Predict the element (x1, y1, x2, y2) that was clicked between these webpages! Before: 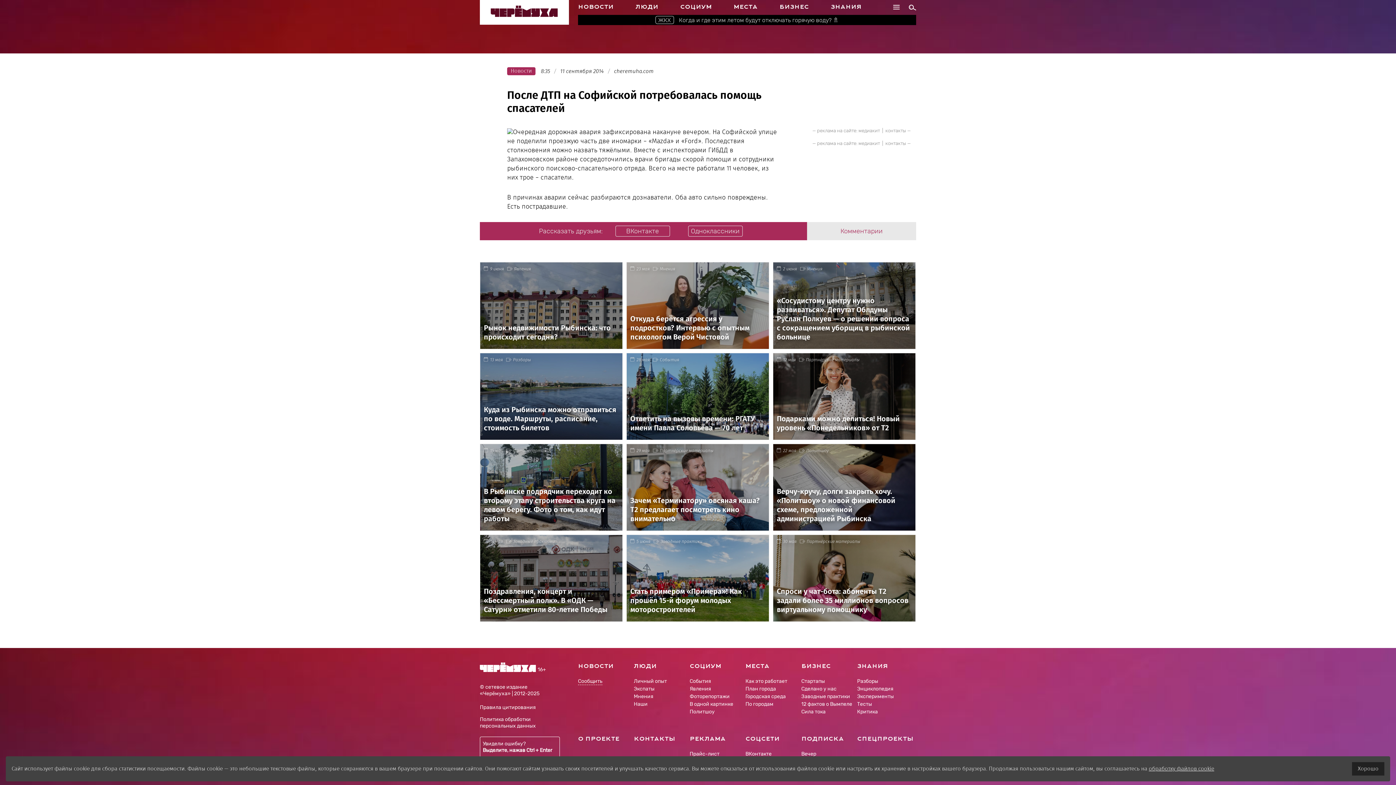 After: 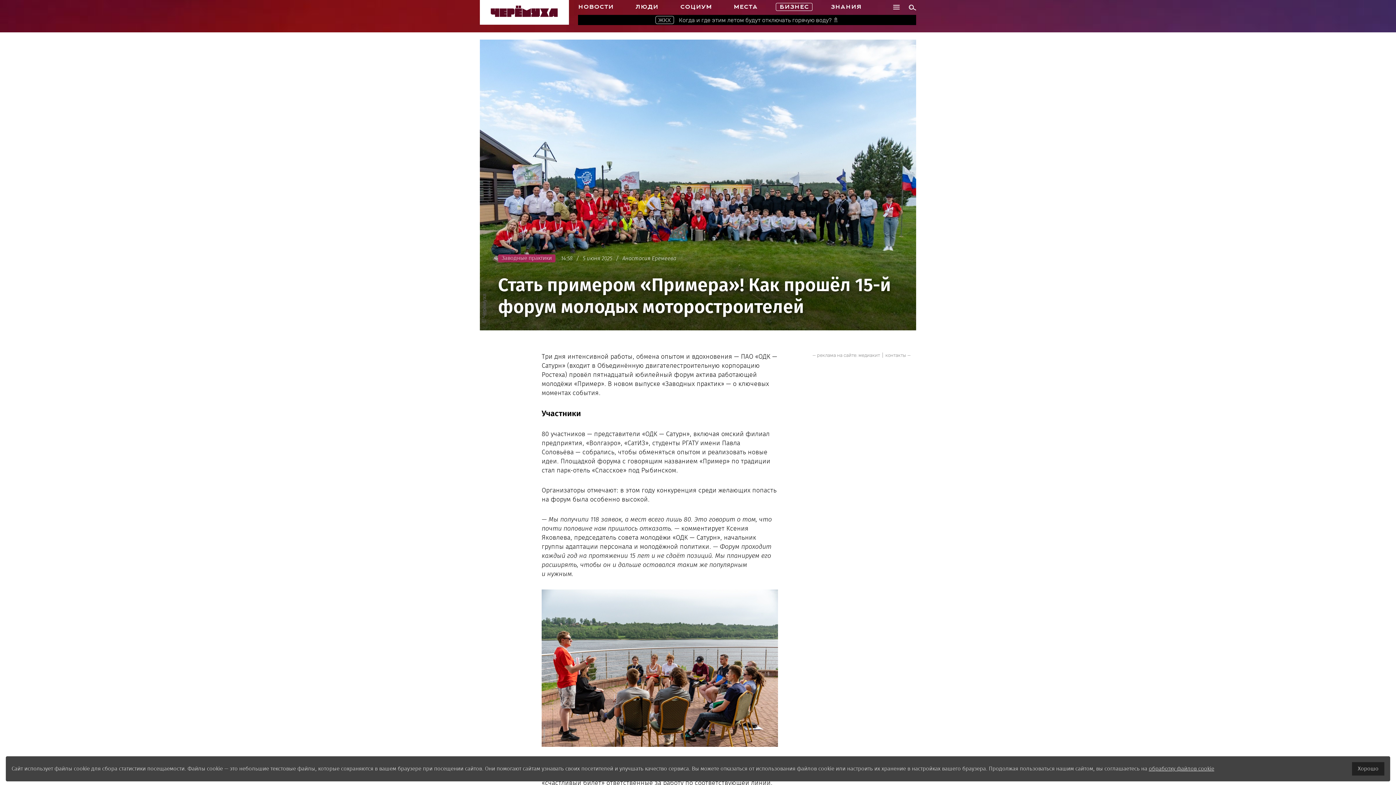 Action: bbox: (626, 598, 769, 605) label: Стать примером «Примера»! Как прошёл 15-й форум молодых моторостроителей